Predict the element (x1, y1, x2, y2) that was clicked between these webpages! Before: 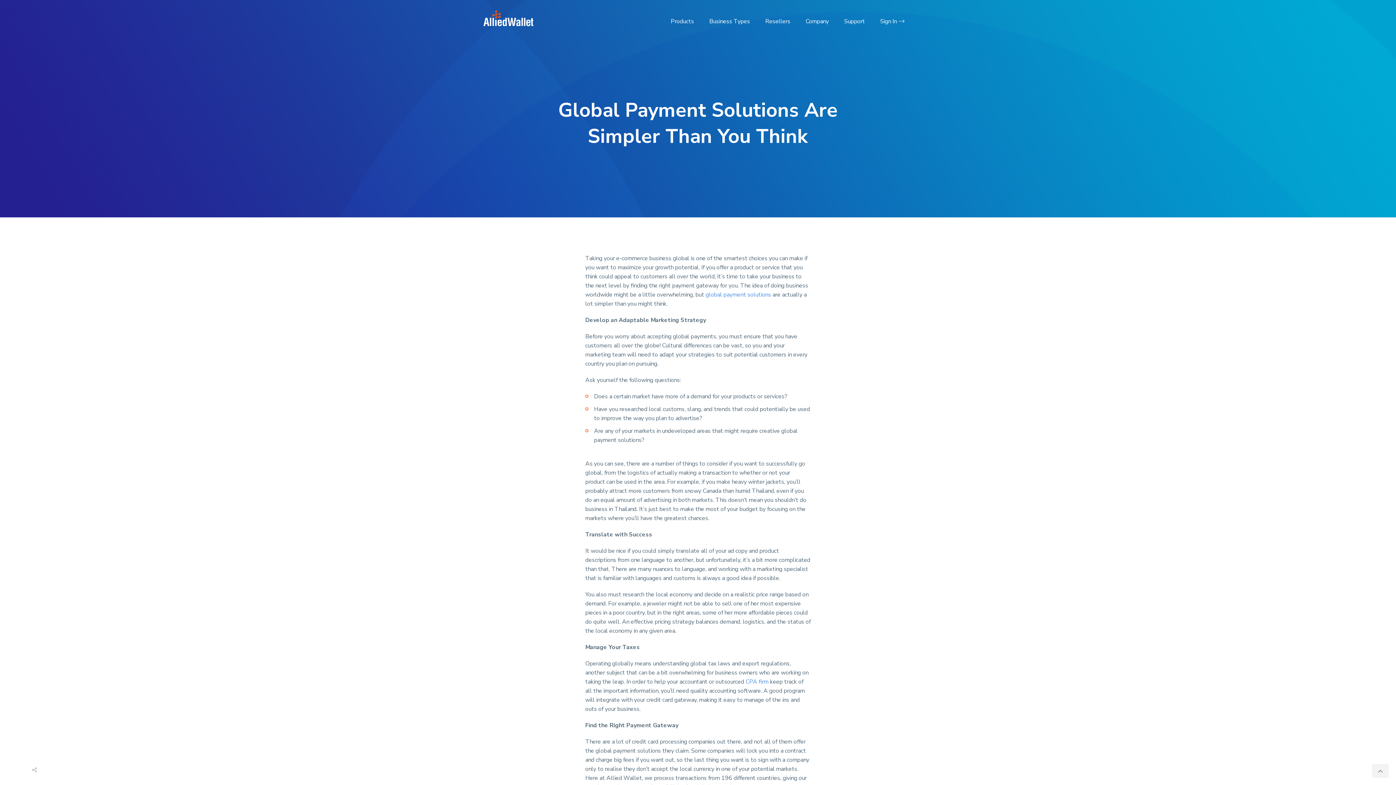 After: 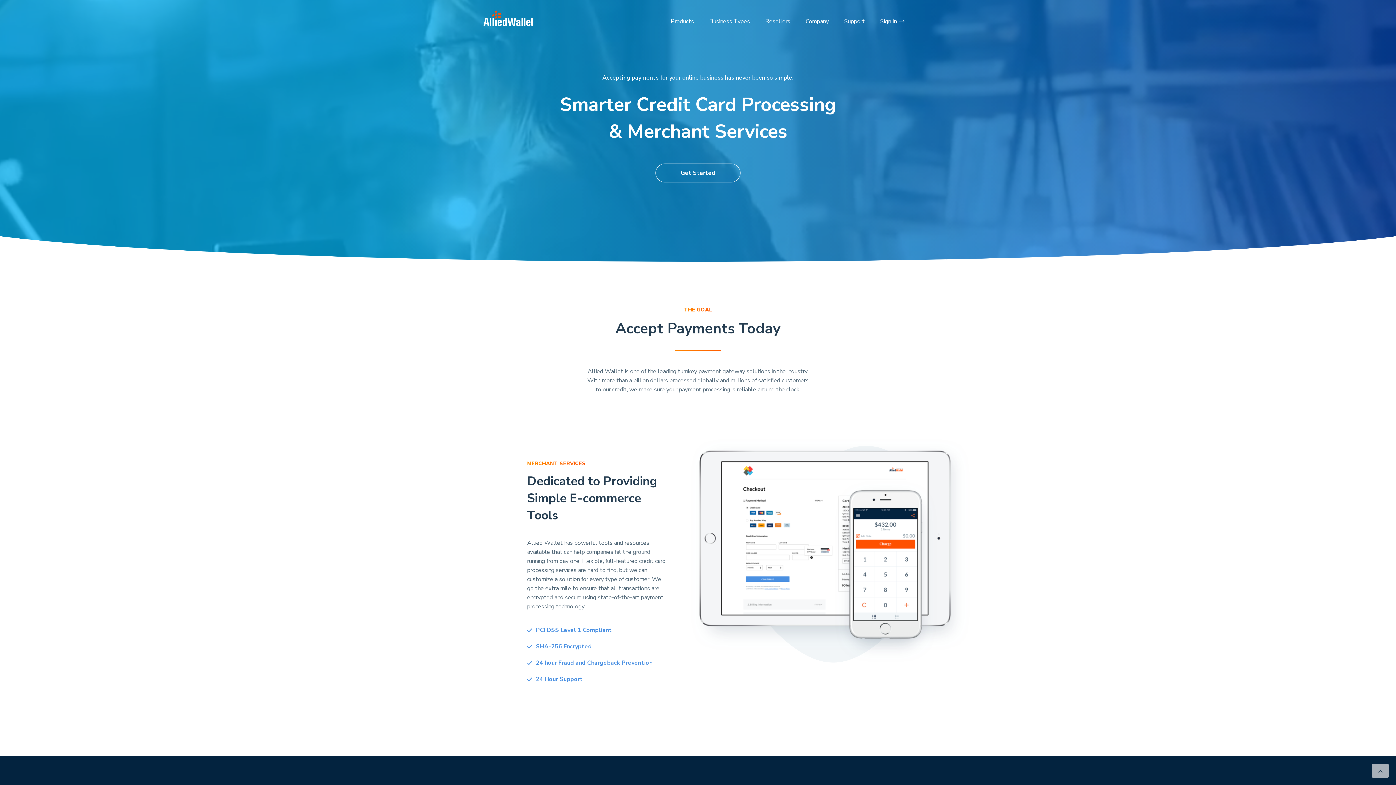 Action: bbox: (483, 10, 534, 32)